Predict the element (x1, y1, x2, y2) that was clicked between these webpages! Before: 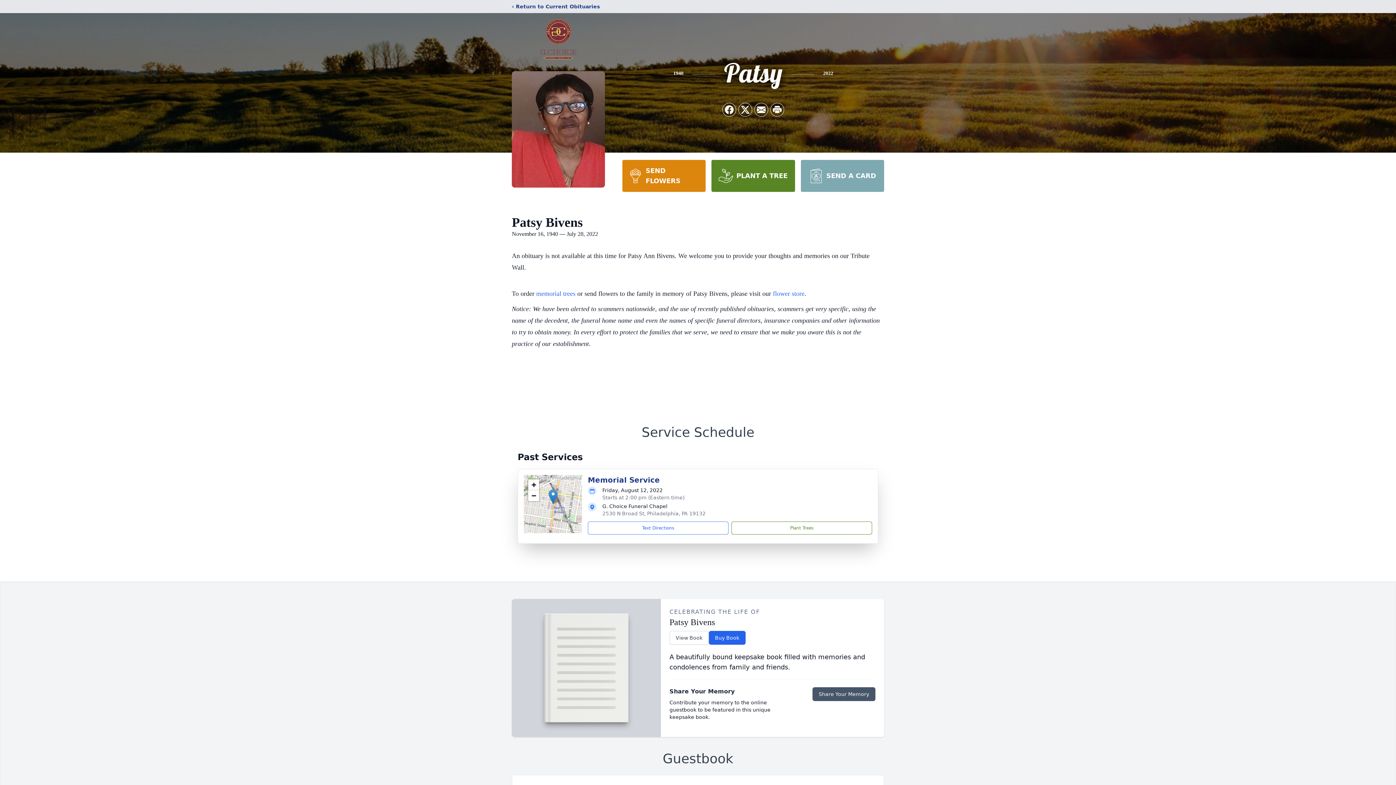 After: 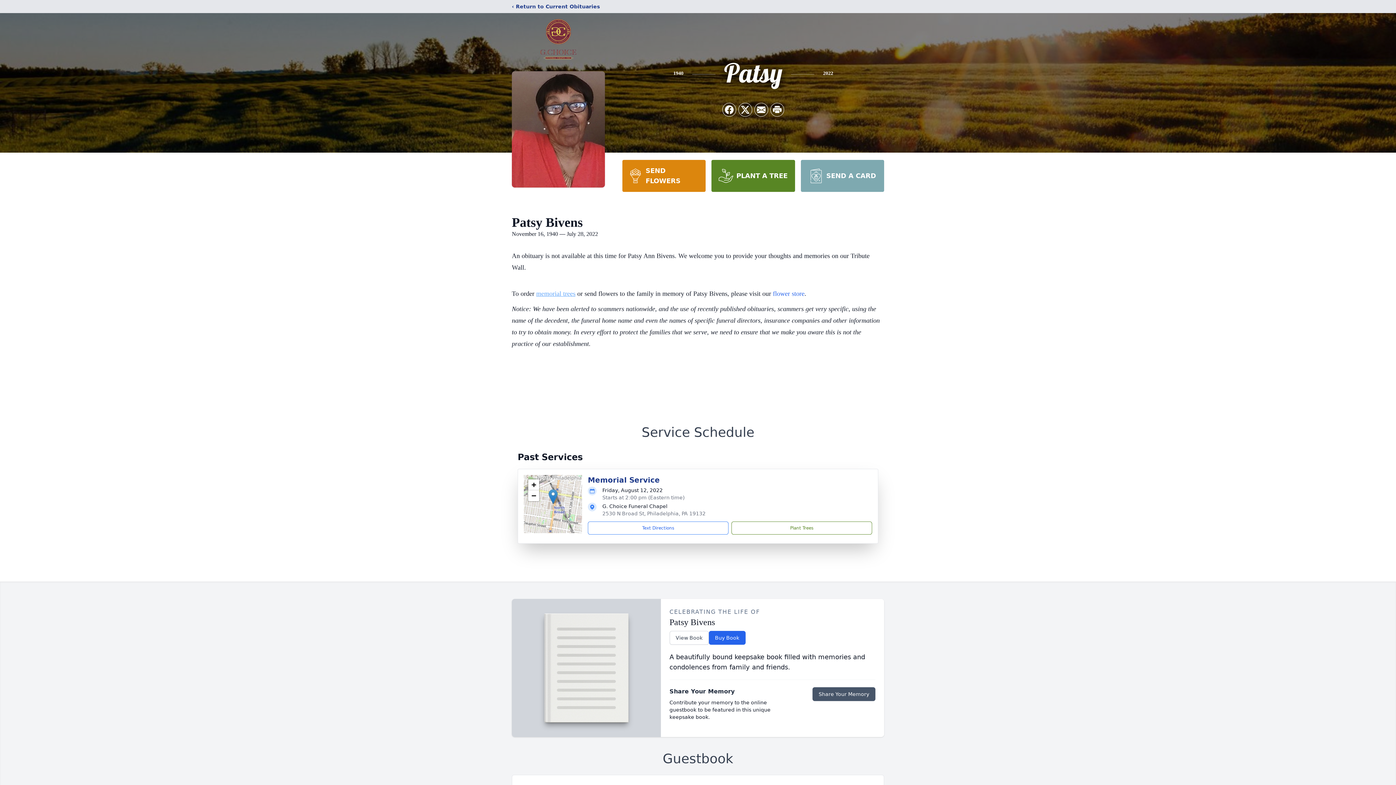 Action: label: memorial trees bbox: (536, 290, 575, 297)